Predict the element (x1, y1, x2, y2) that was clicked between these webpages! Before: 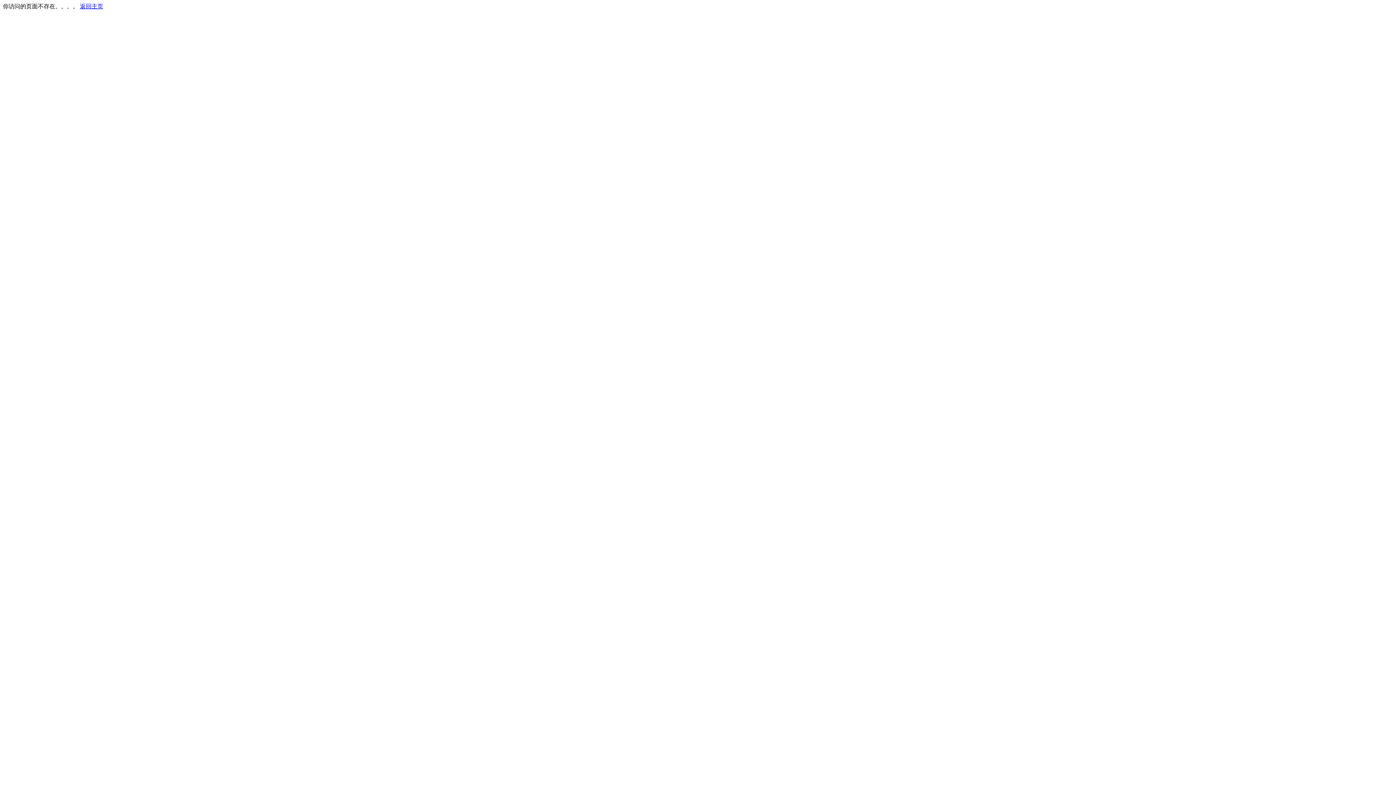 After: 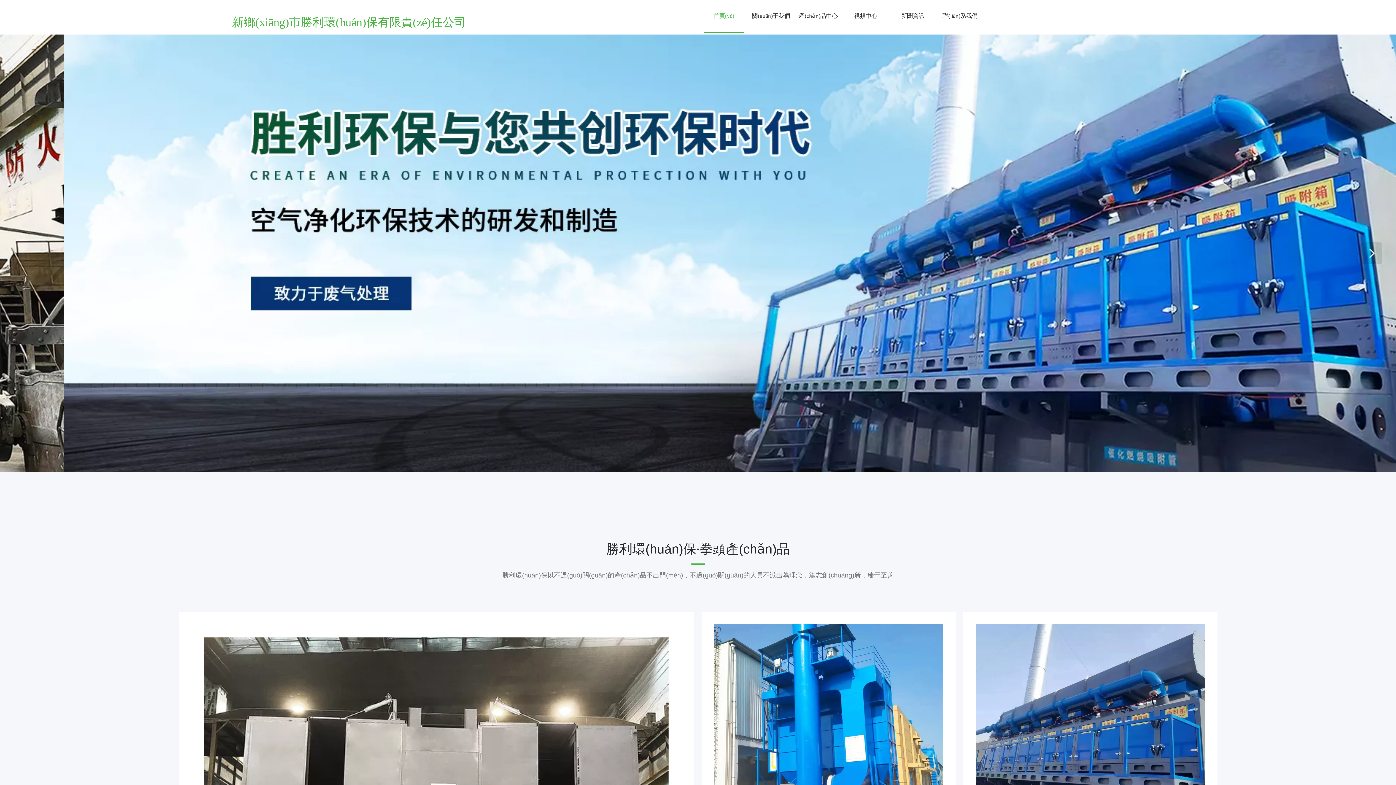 Action: label: 返回主页 bbox: (80, 3, 103, 9)